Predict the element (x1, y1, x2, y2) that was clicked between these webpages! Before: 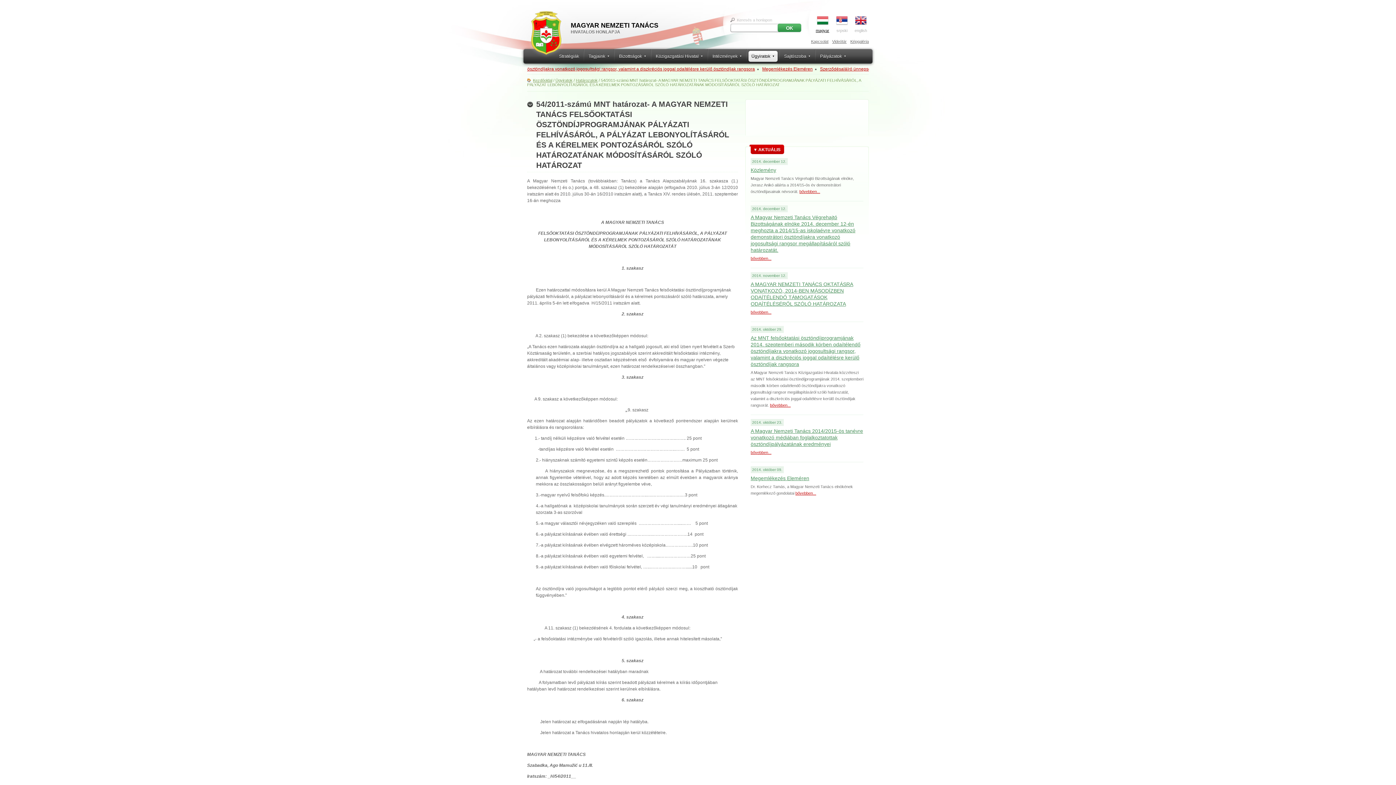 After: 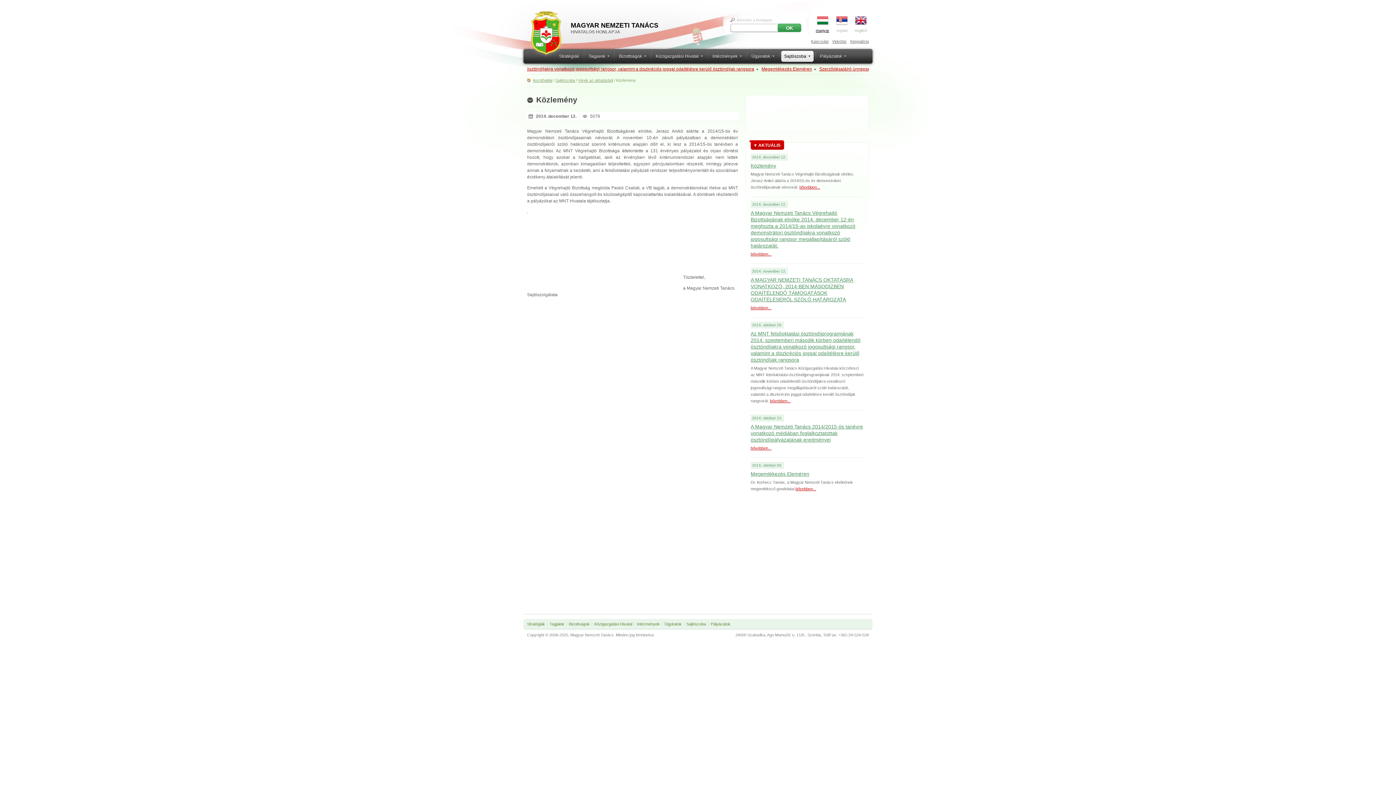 Action: label: Közlemény bbox: (750, 167, 776, 173)